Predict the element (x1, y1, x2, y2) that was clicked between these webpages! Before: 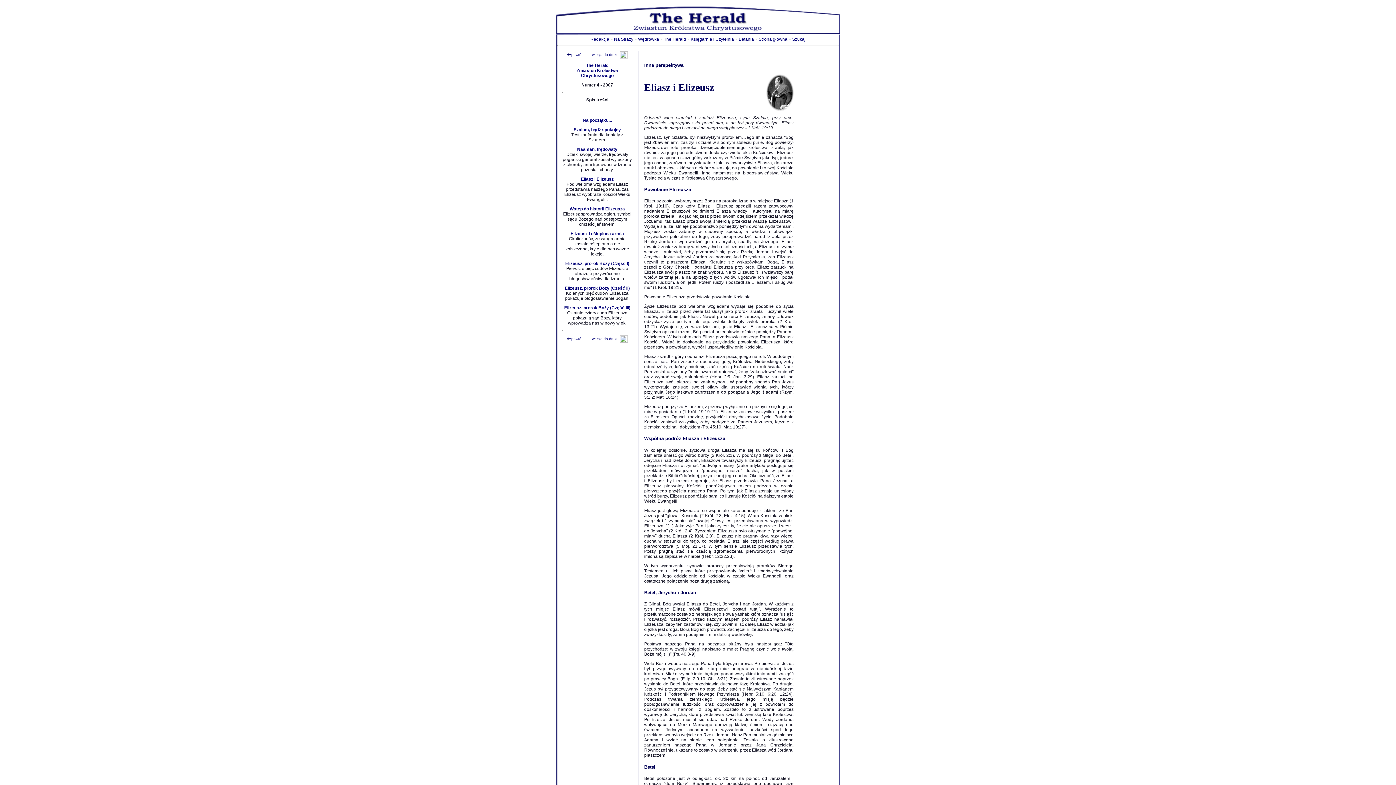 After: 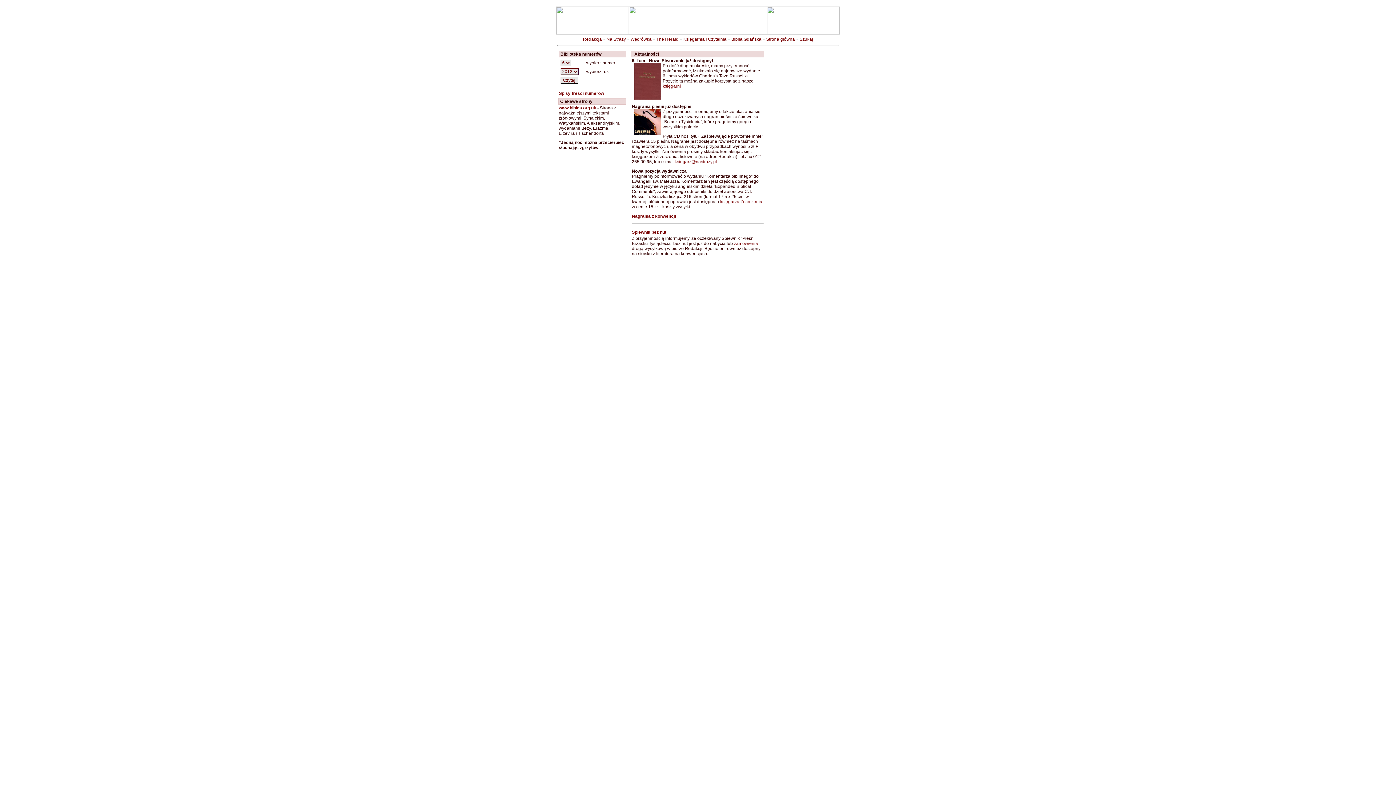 Action: bbox: (614, 36, 633, 41) label: Na Straży